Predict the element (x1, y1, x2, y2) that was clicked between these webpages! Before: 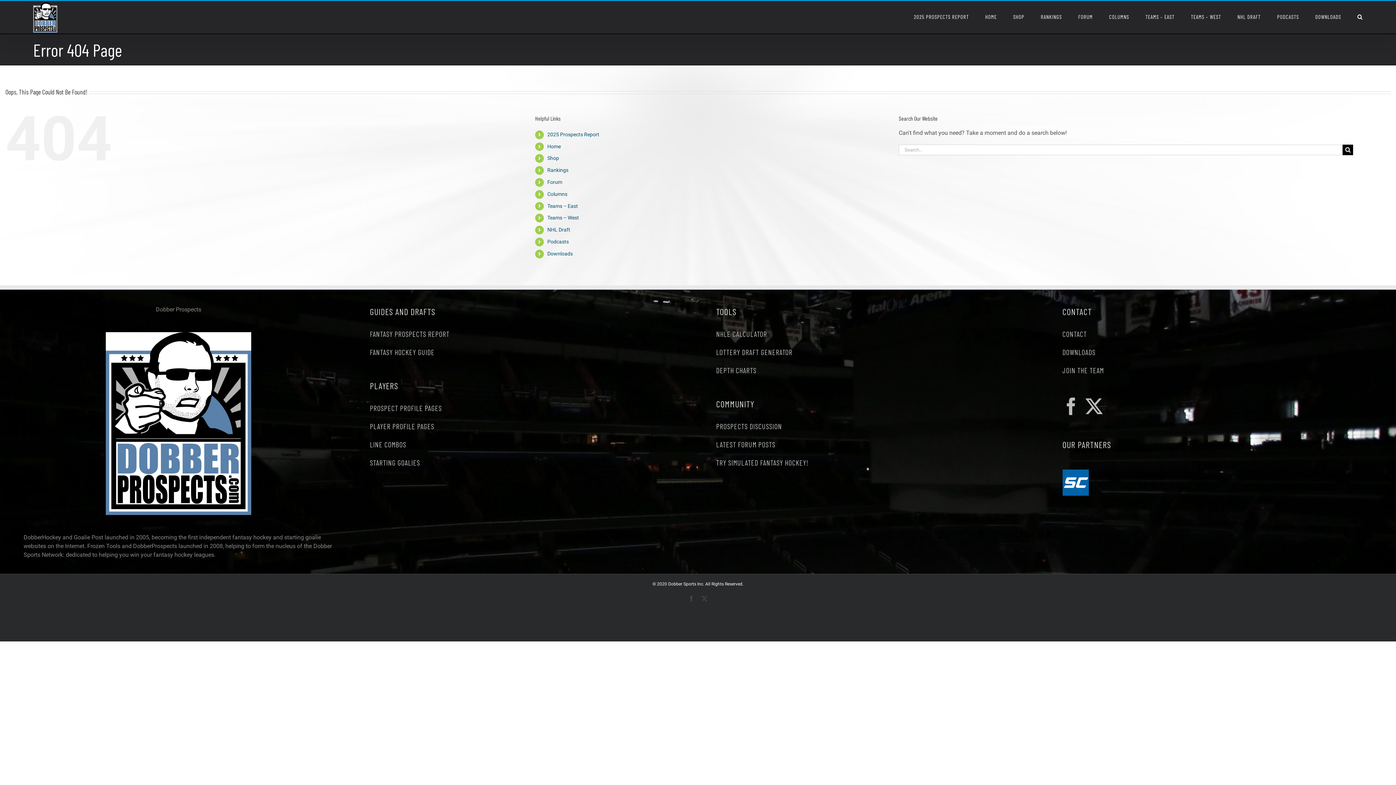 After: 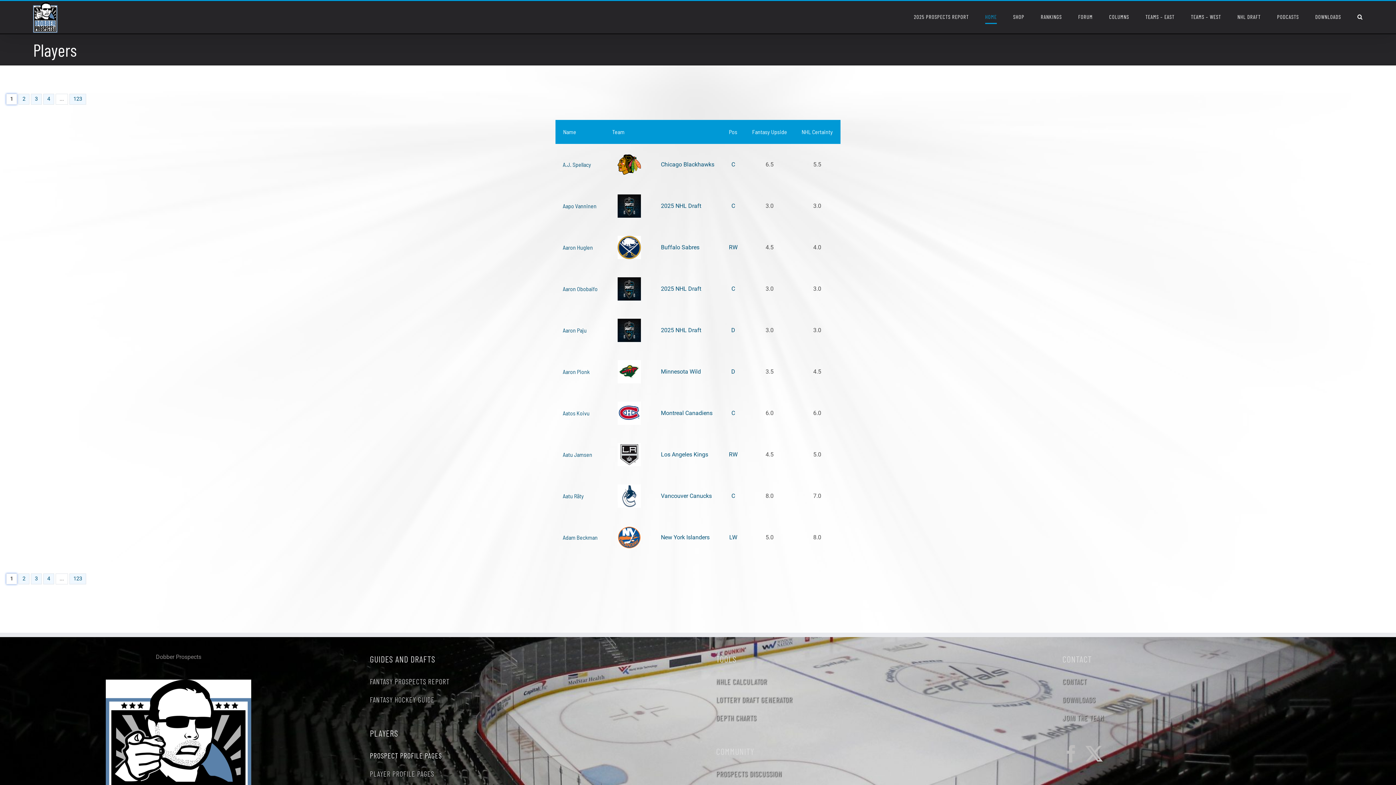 Action: bbox: (370, 402, 676, 413) label: PROSPECT PROFILE PAGES